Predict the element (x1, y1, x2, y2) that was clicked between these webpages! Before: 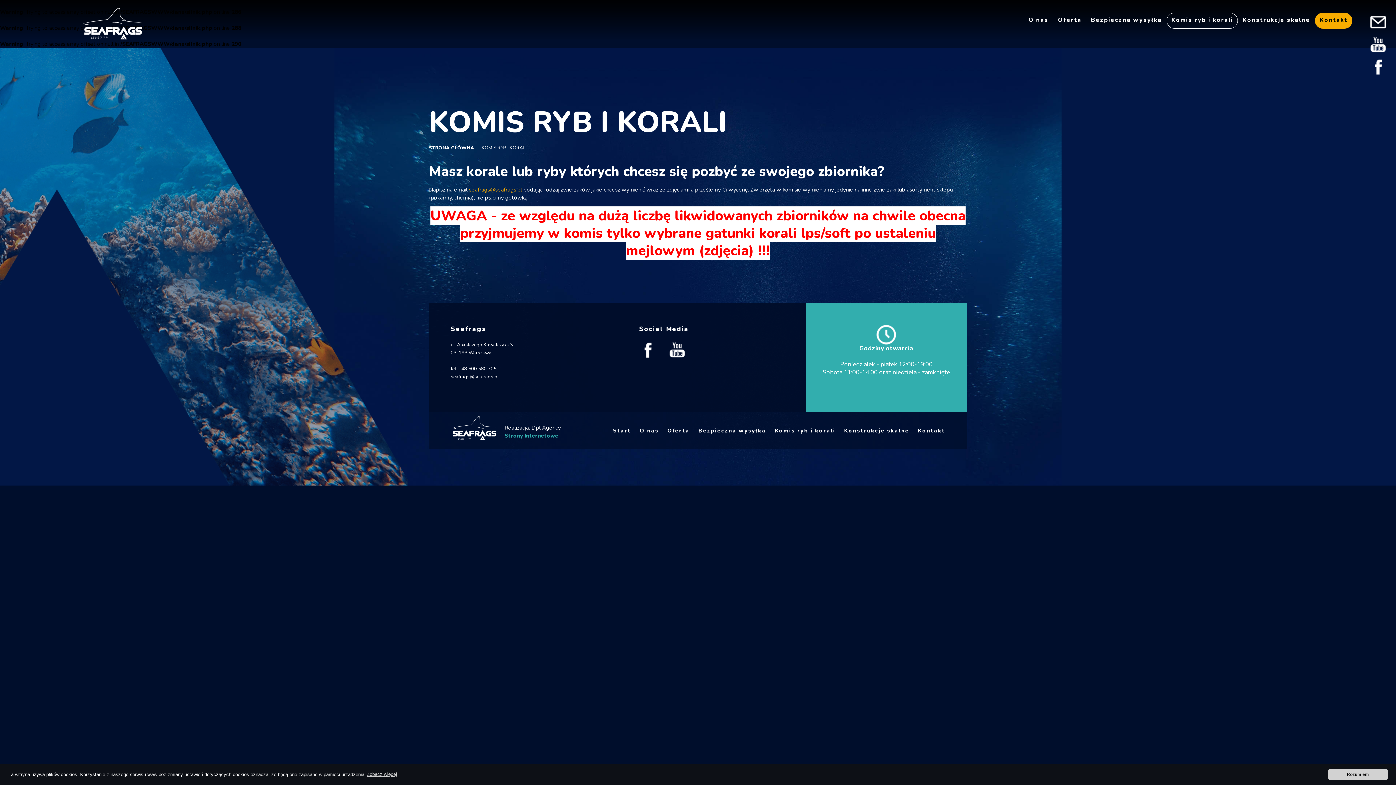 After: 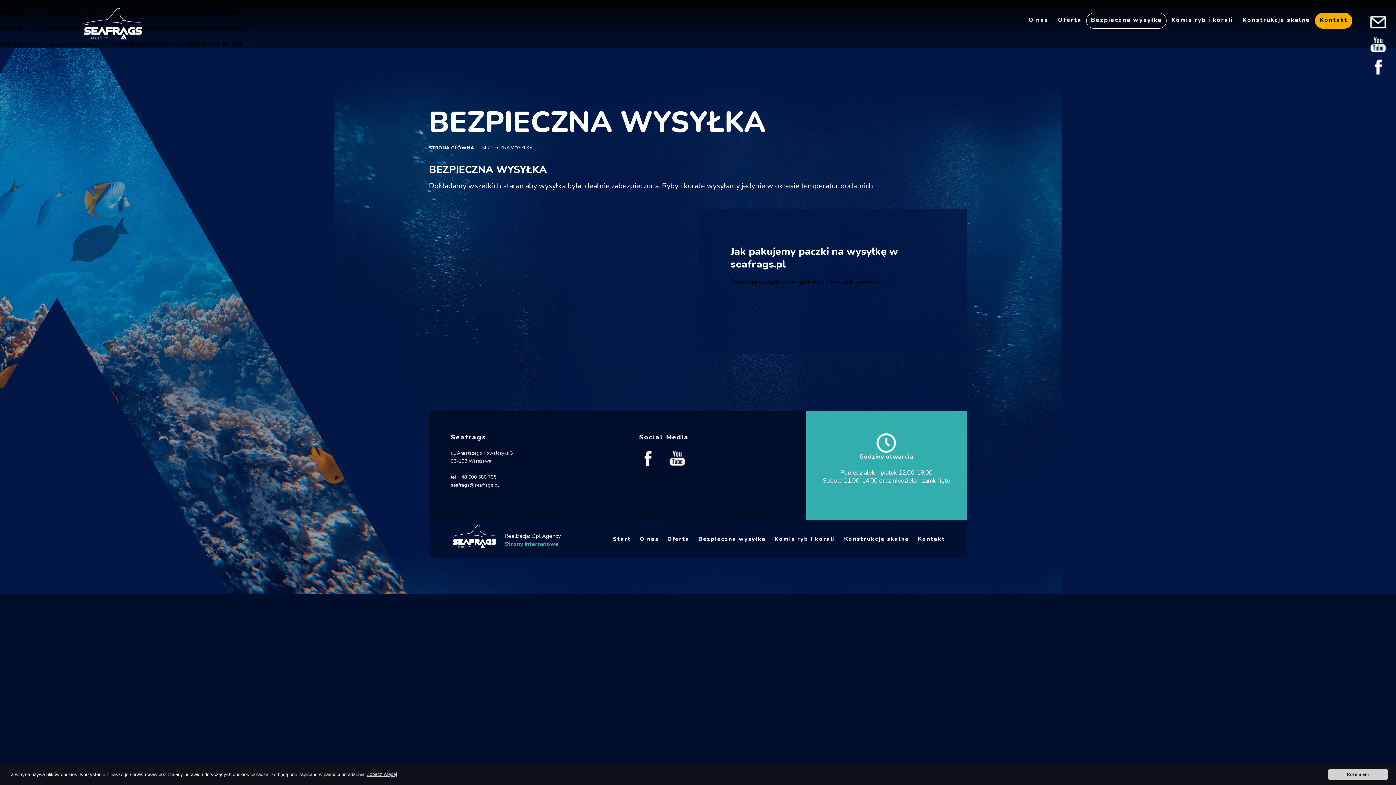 Action: label: Bezpieczna wysyłka bbox: (1086, 12, 1166, 28)